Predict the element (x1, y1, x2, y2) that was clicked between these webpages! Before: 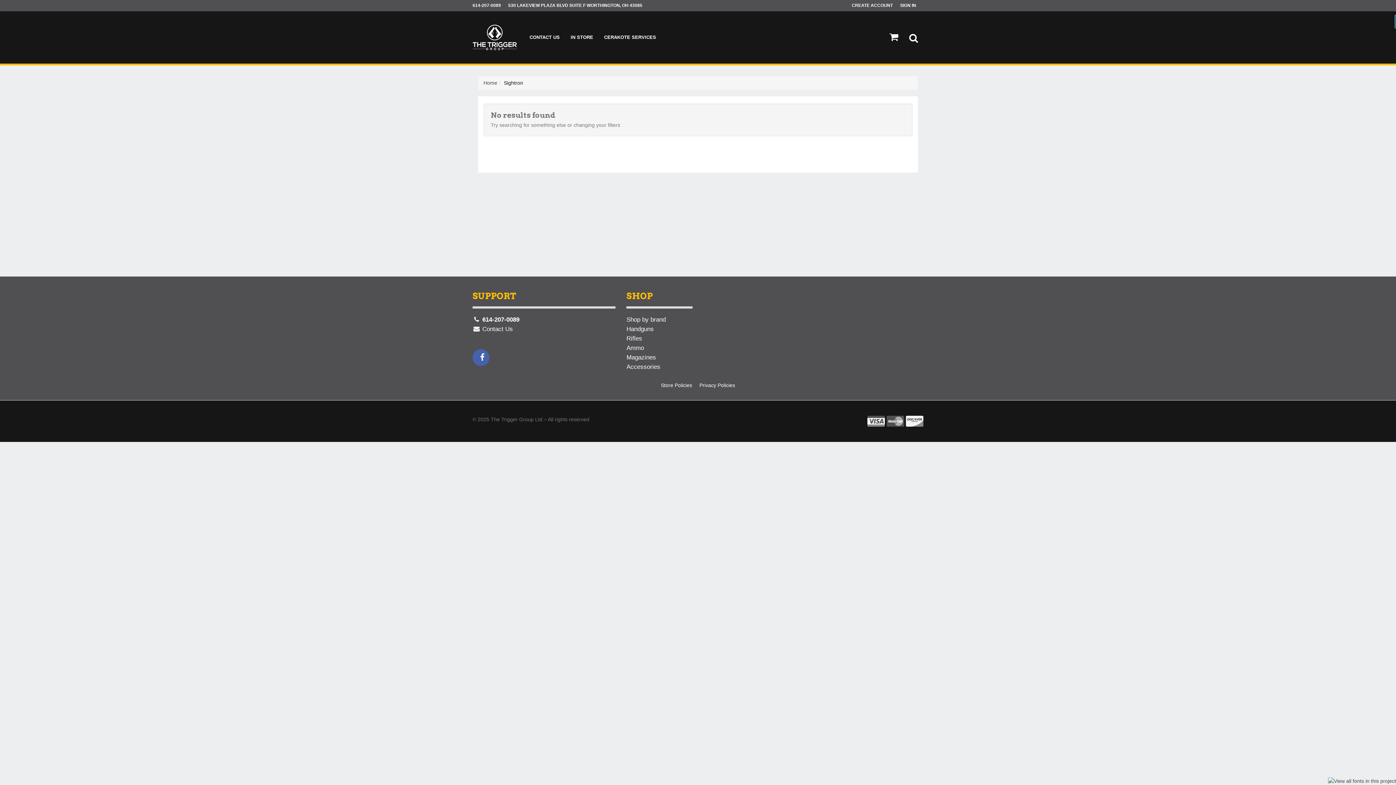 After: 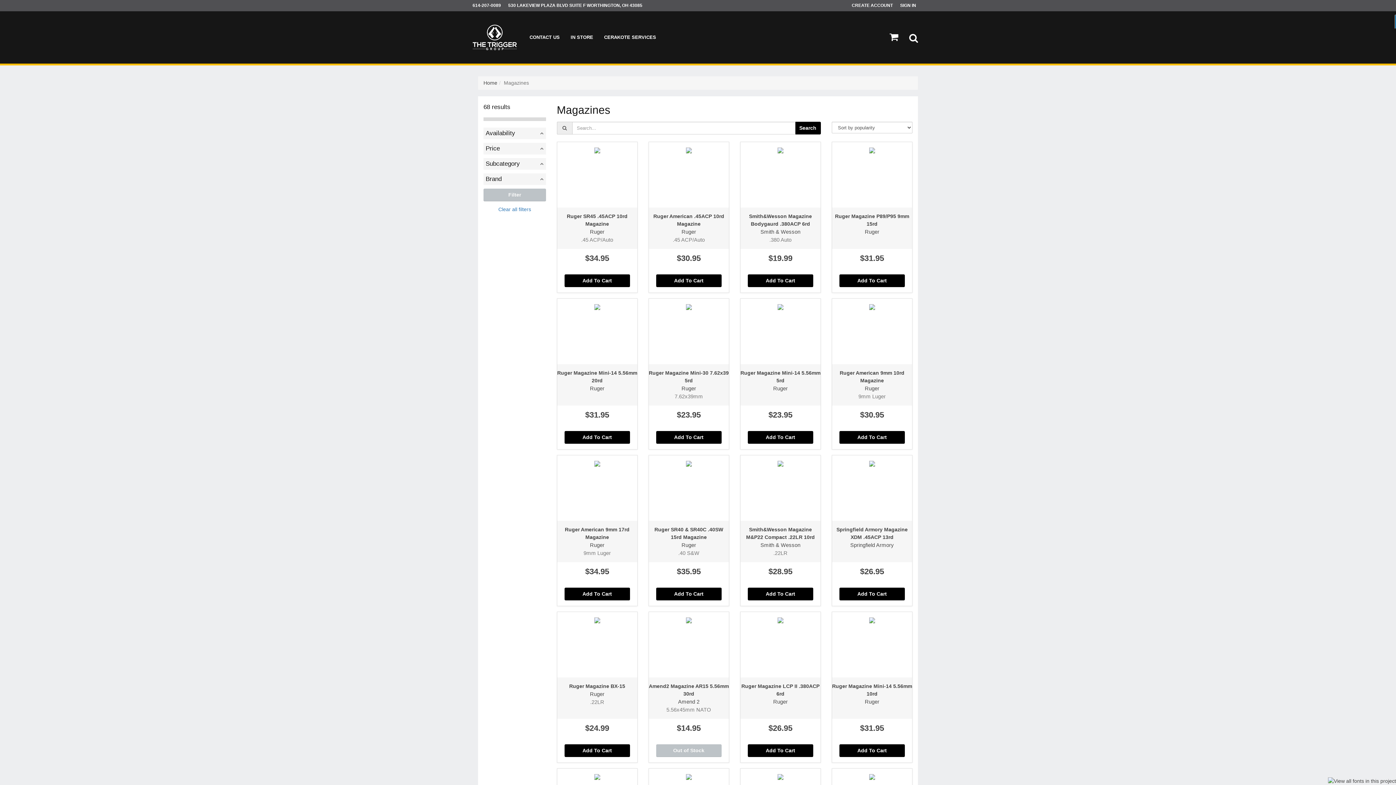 Action: label: Magazines bbox: (626, 353, 692, 363)